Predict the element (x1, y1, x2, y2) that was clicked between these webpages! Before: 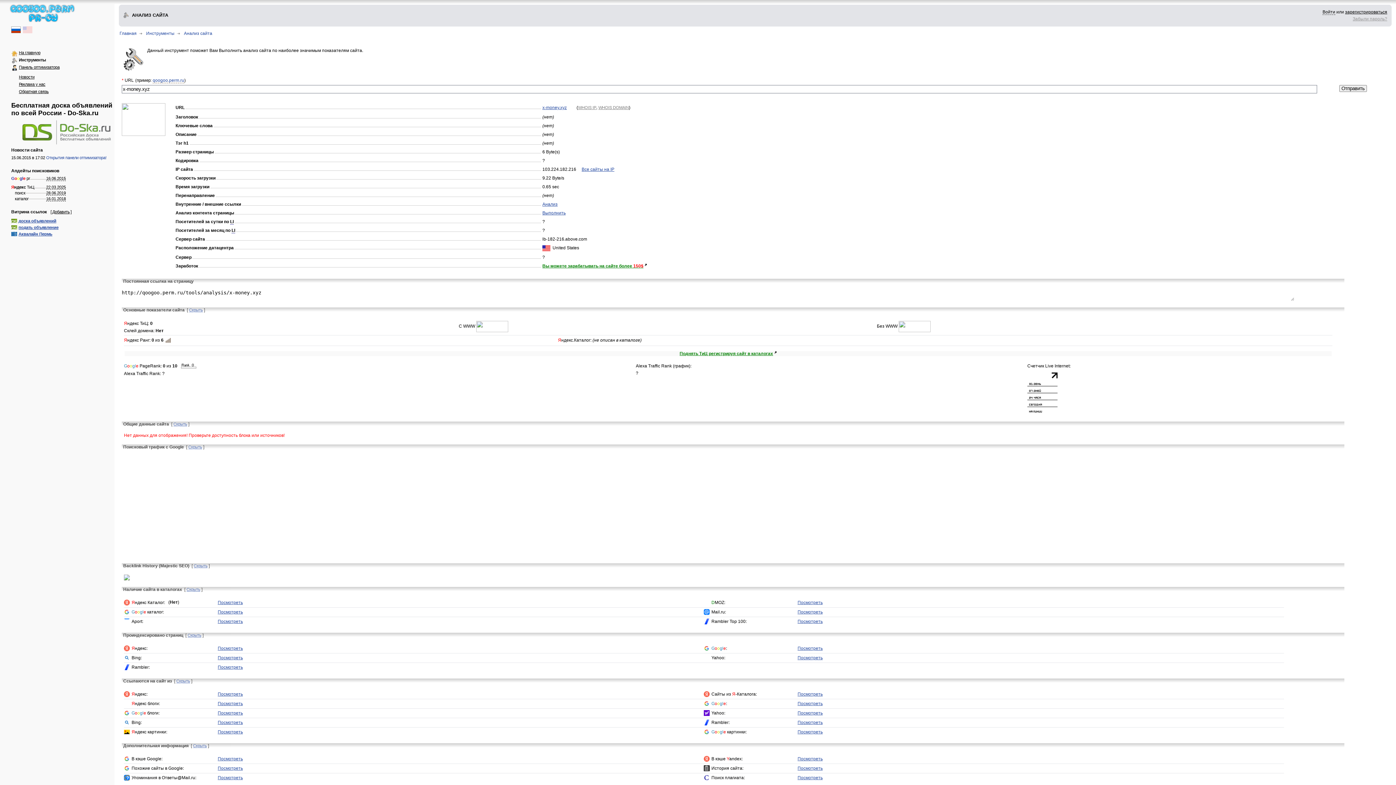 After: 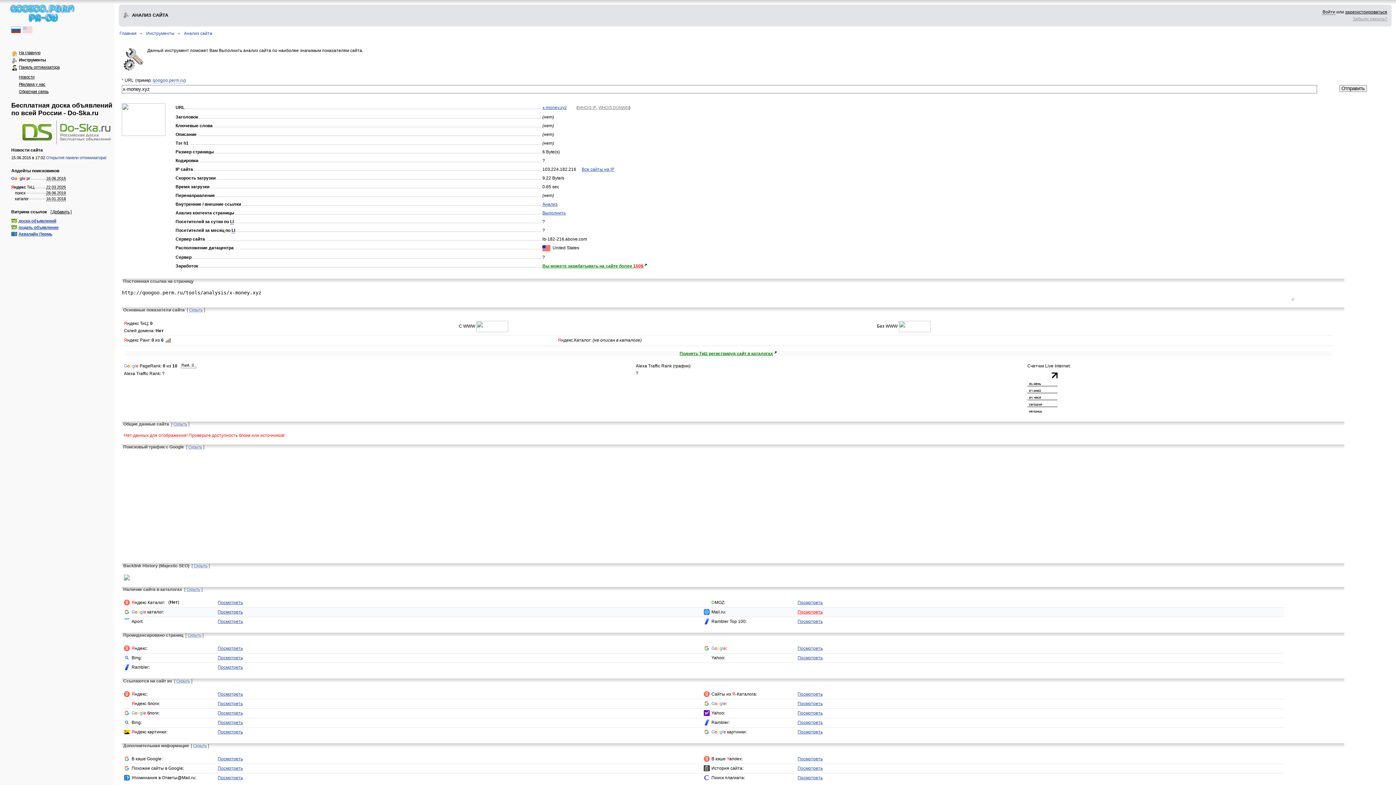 Action: label: Посмотреть bbox: (797, 609, 822, 614)